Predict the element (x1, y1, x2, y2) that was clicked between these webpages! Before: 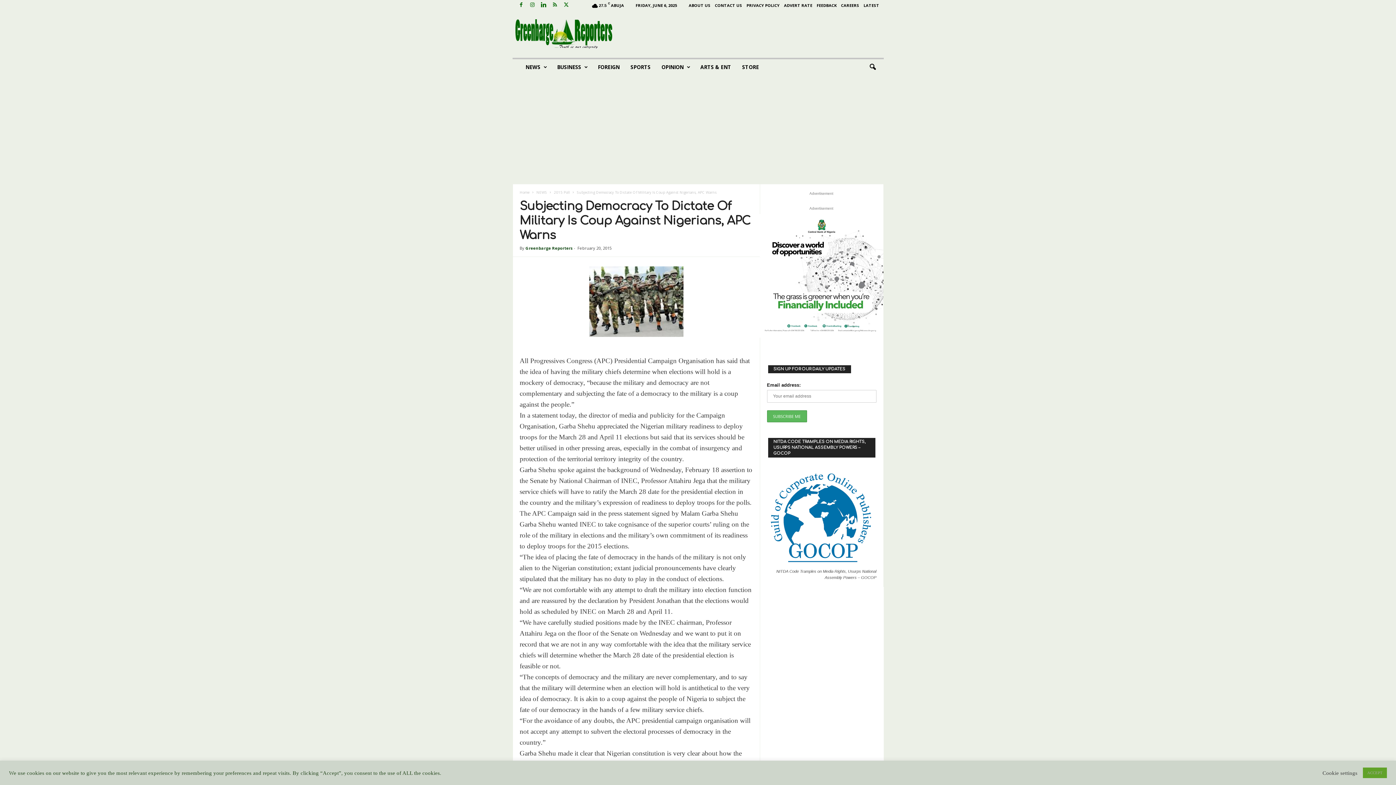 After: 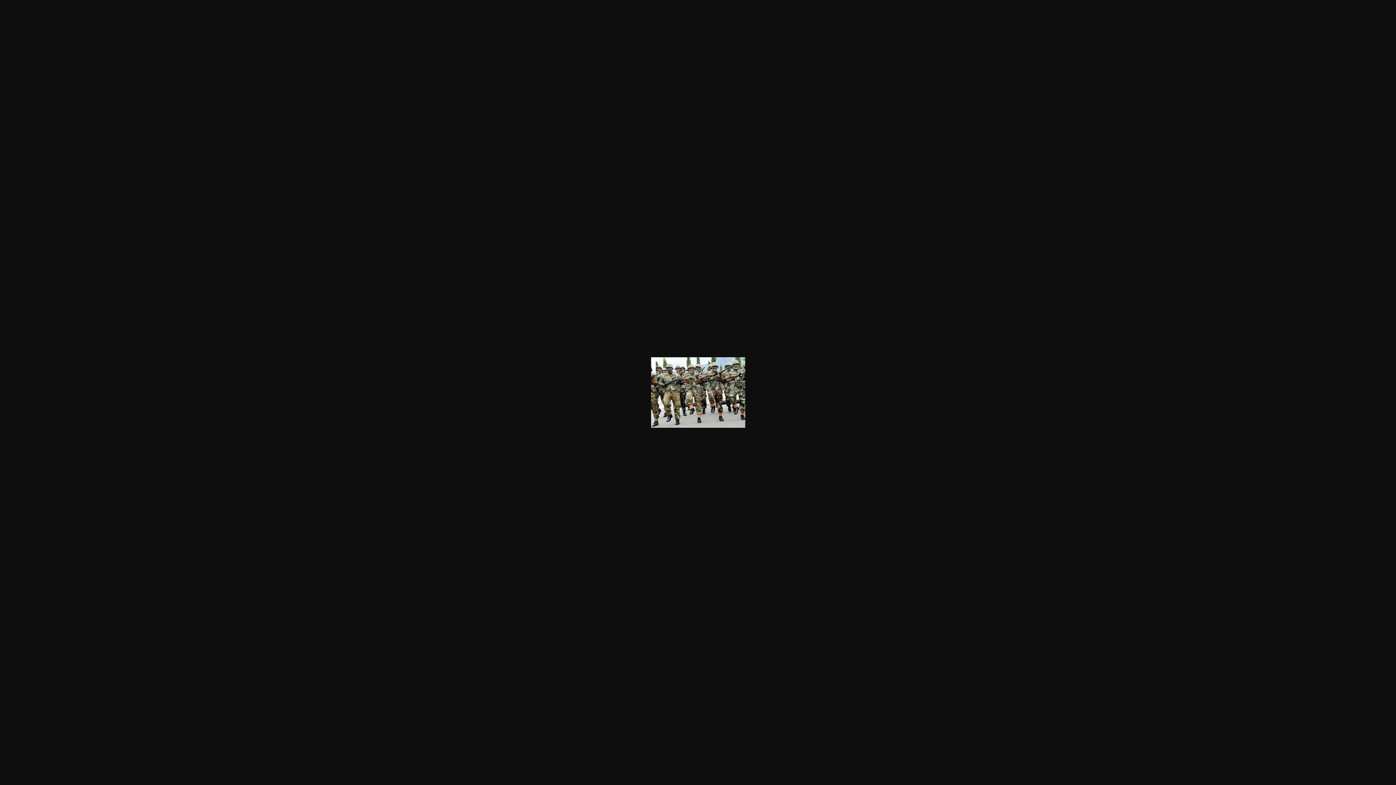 Action: bbox: (519, 266, 752, 337)